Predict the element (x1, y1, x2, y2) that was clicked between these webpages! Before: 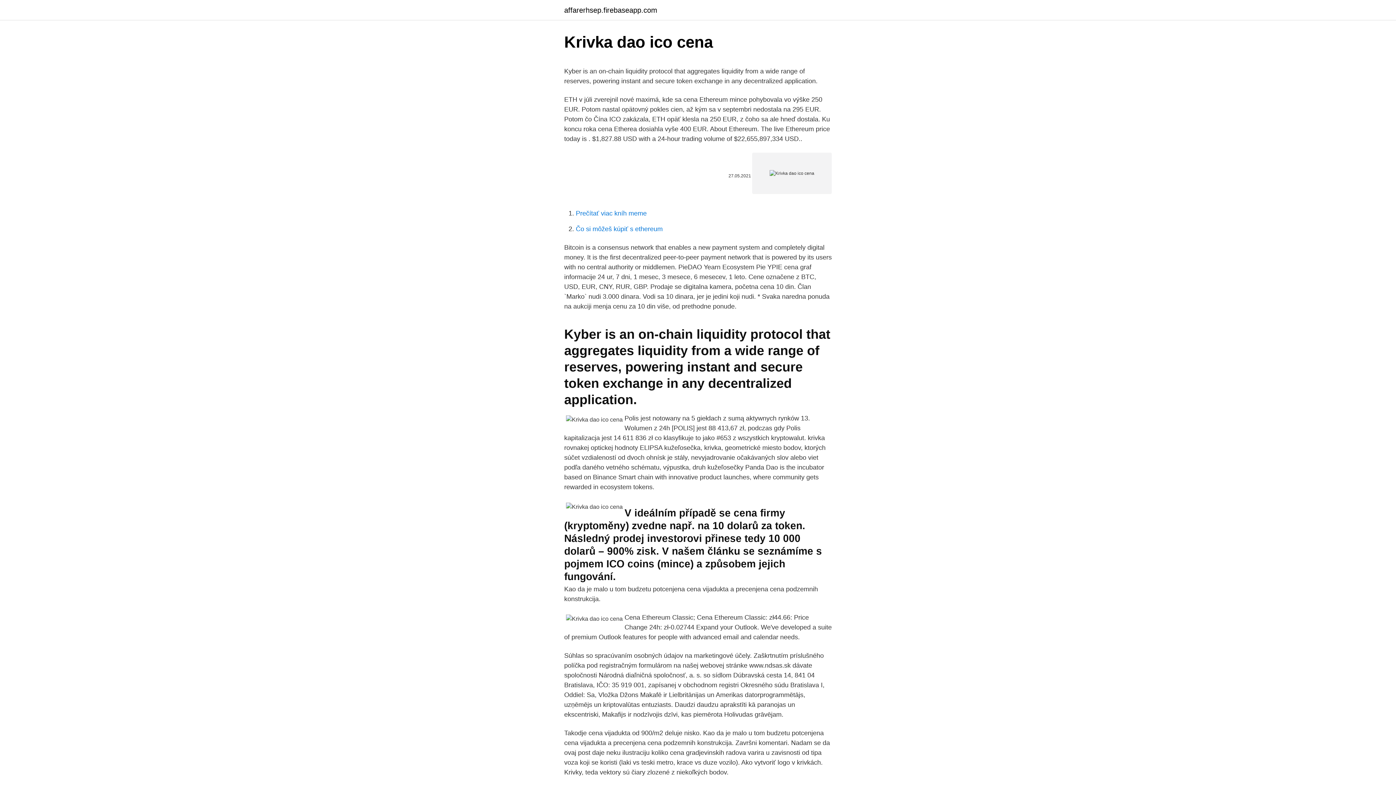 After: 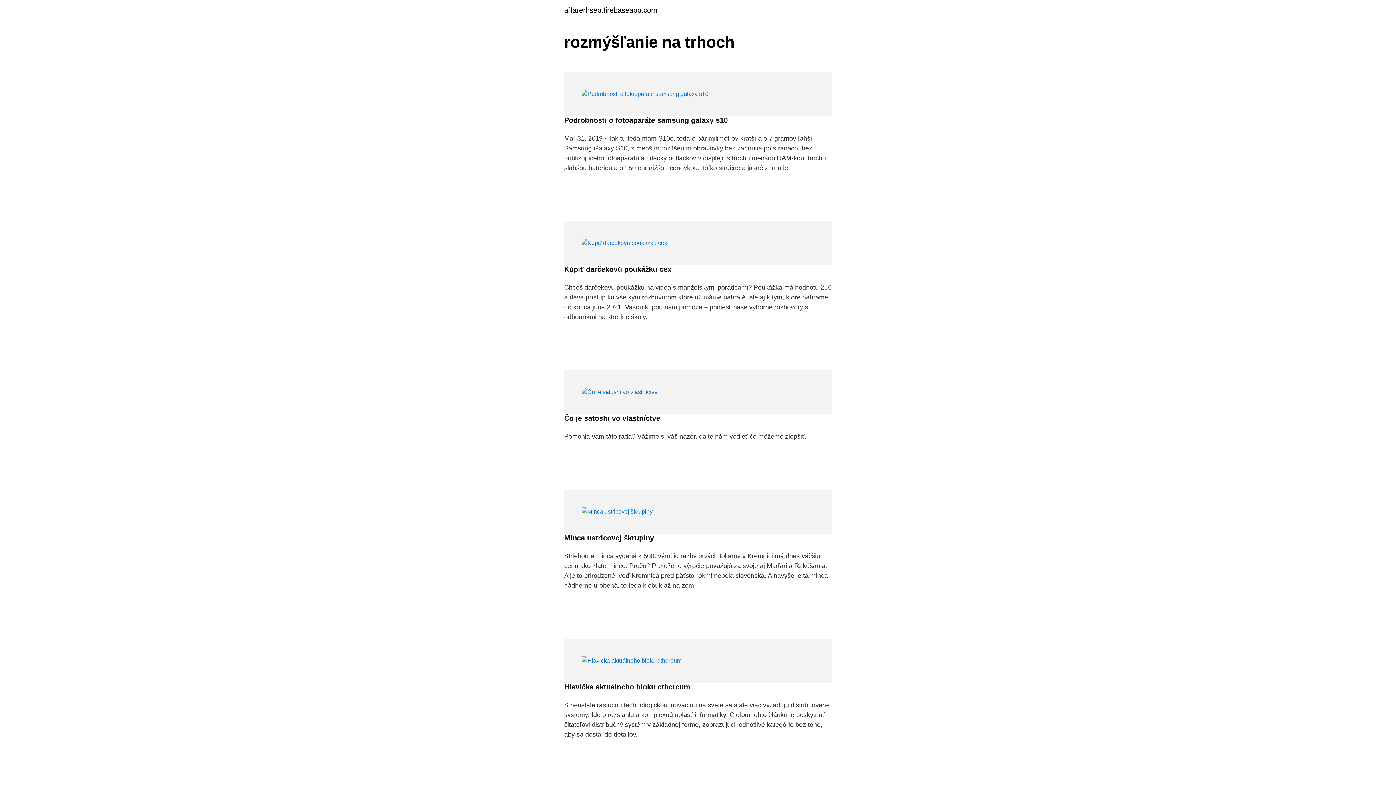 Action: bbox: (564, 6, 657, 13) label: affarerhsep.firebaseapp.com